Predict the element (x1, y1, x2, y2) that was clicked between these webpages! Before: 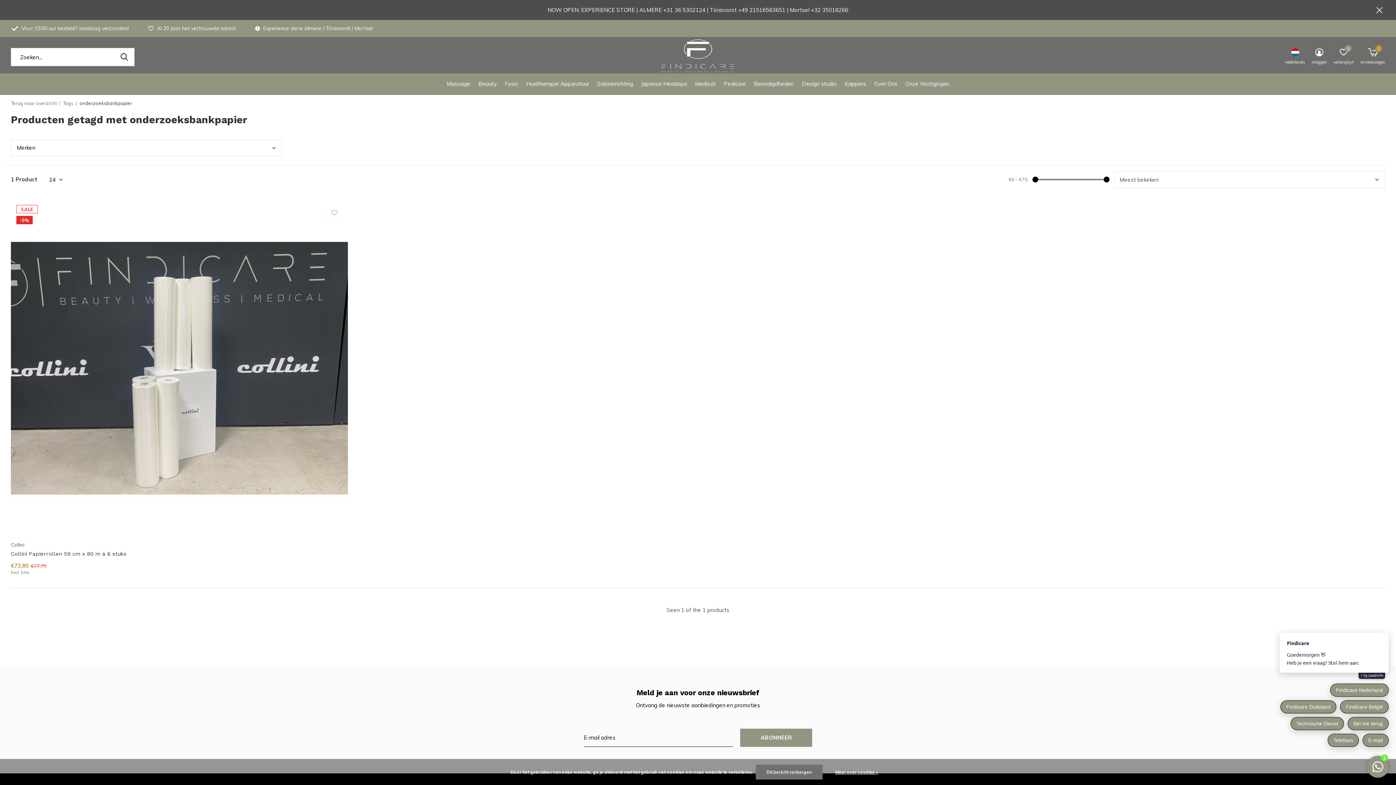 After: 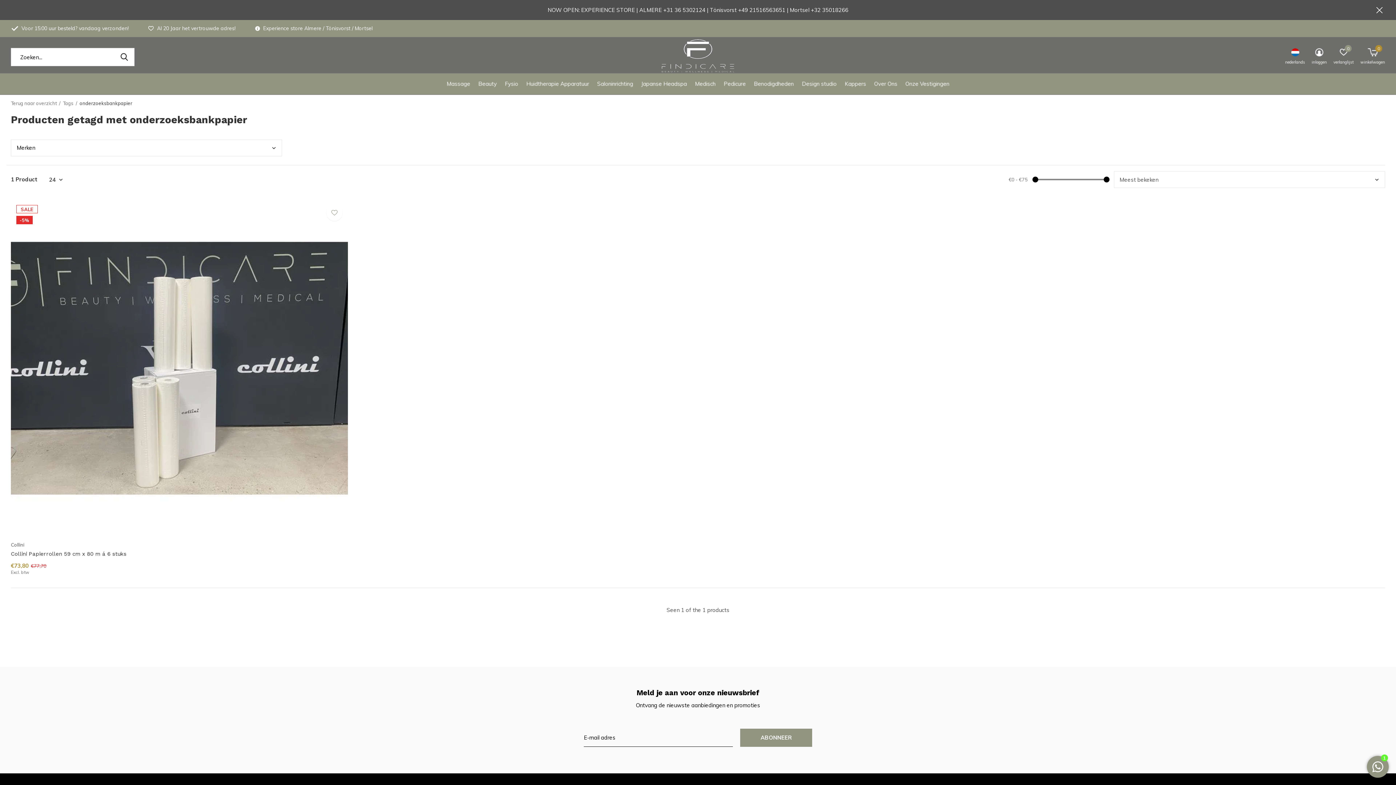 Action: bbox: (1103, 176, 1109, 182)